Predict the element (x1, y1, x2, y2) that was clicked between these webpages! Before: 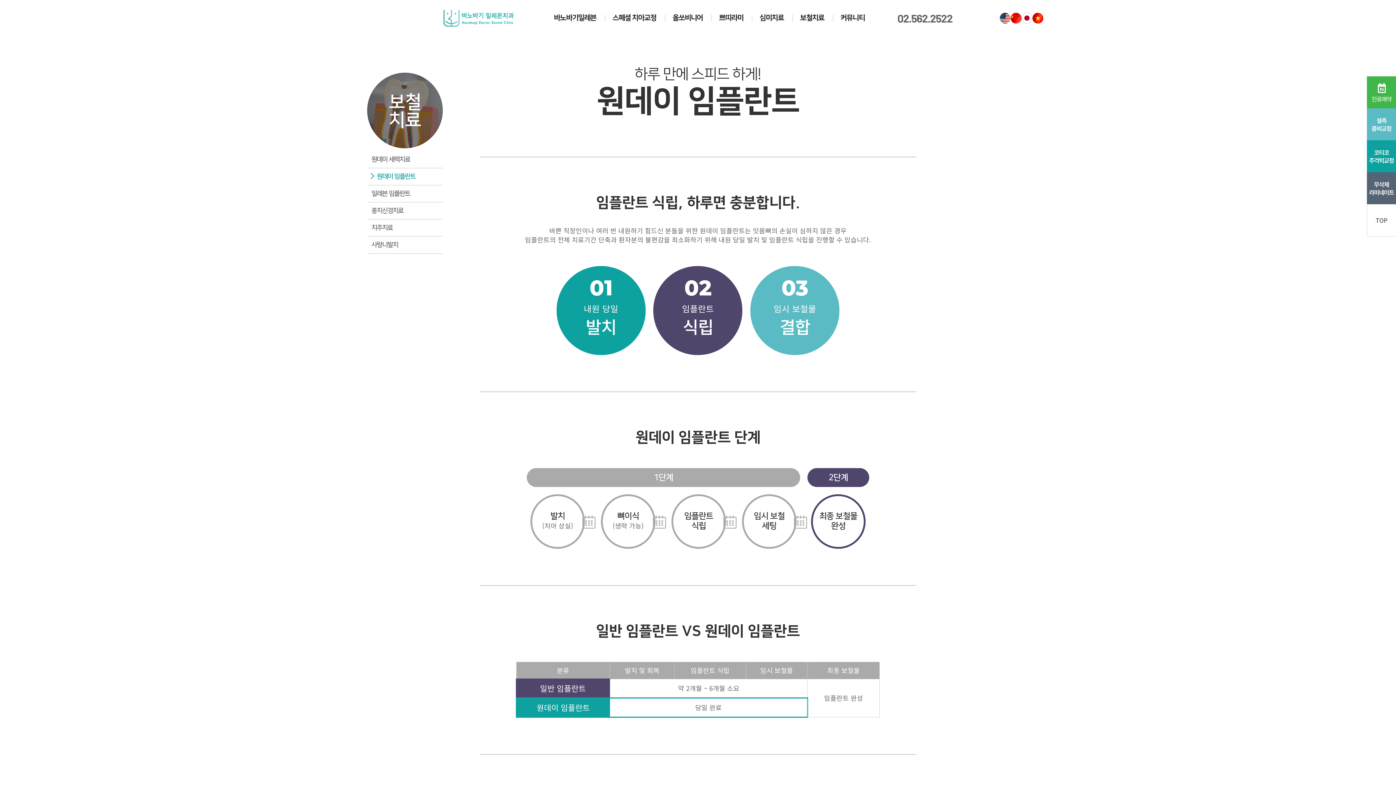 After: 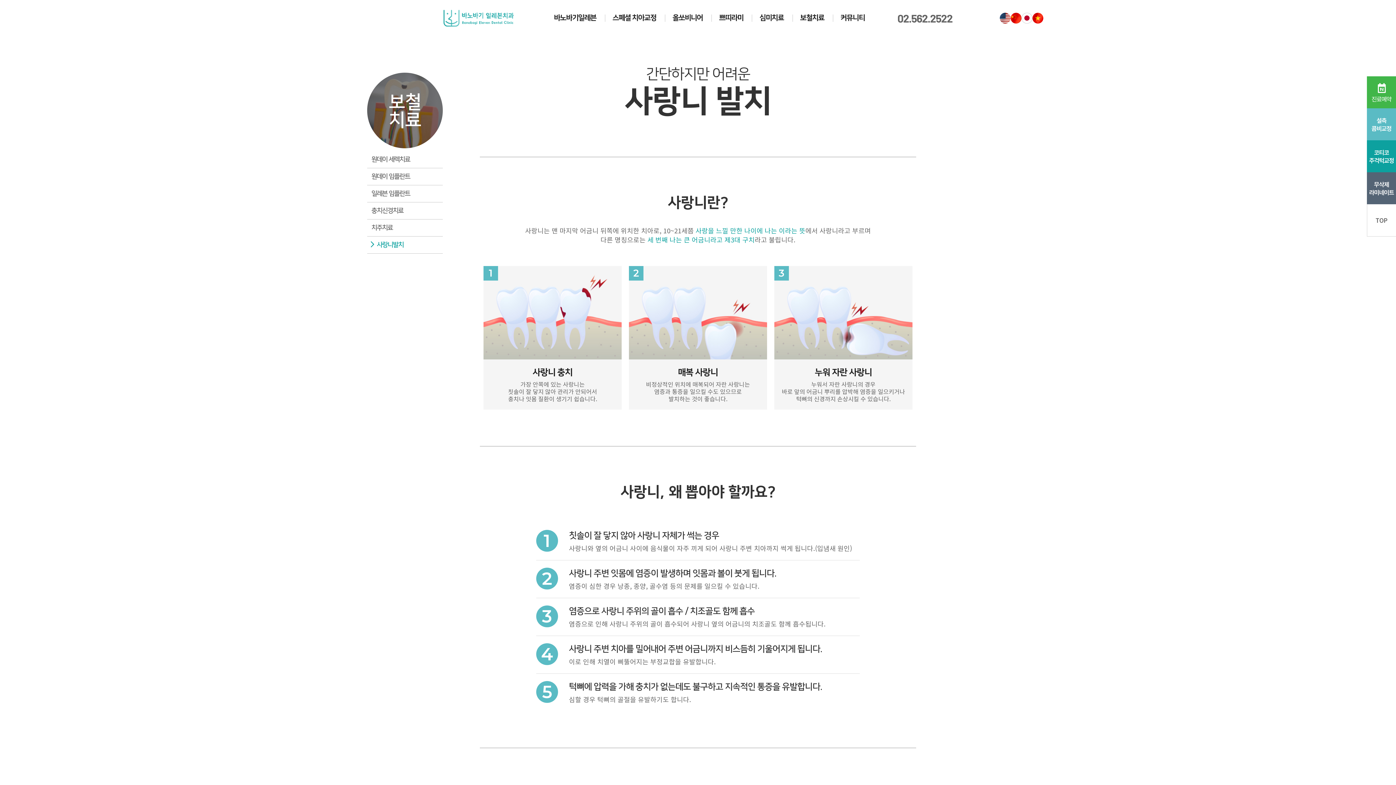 Action: bbox: (367, 236, 442, 253) label: 사랑니발치